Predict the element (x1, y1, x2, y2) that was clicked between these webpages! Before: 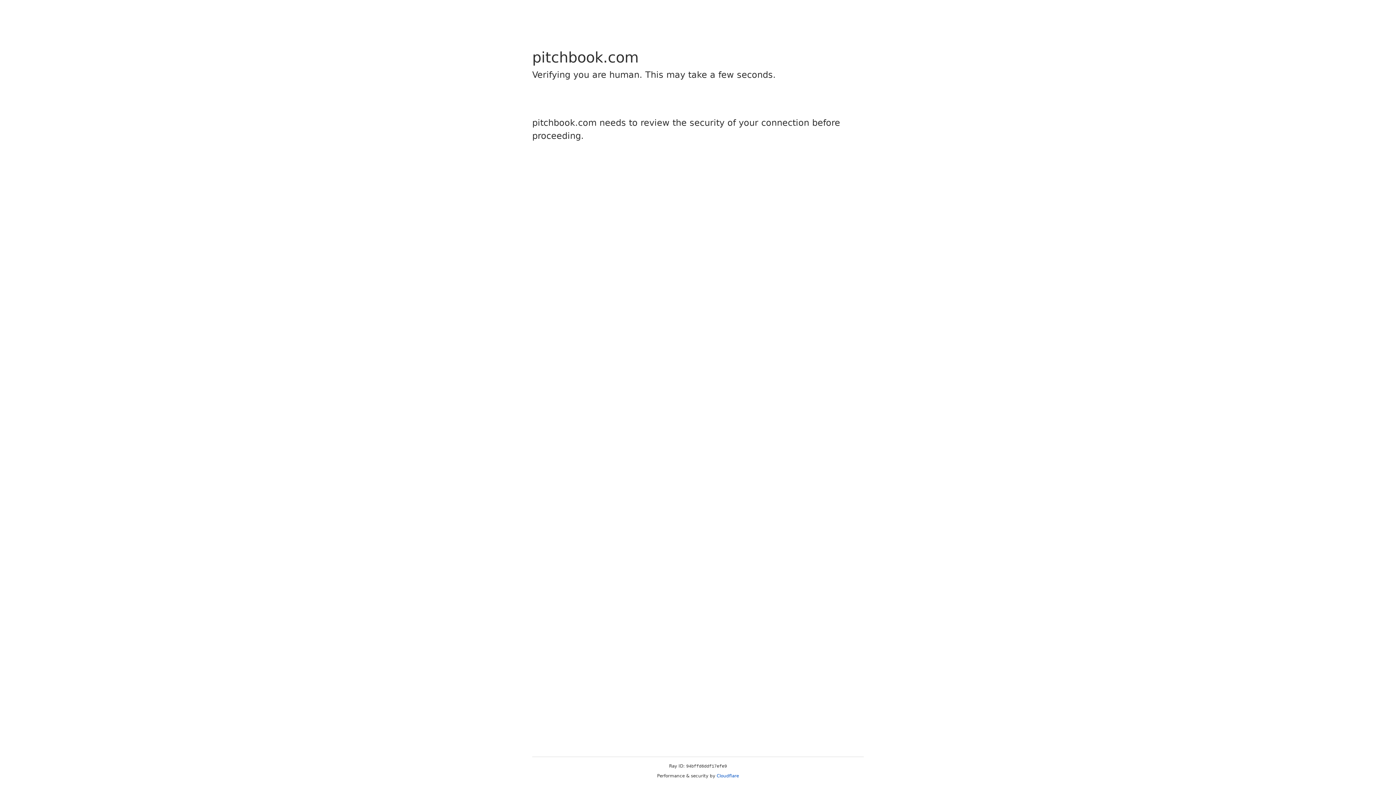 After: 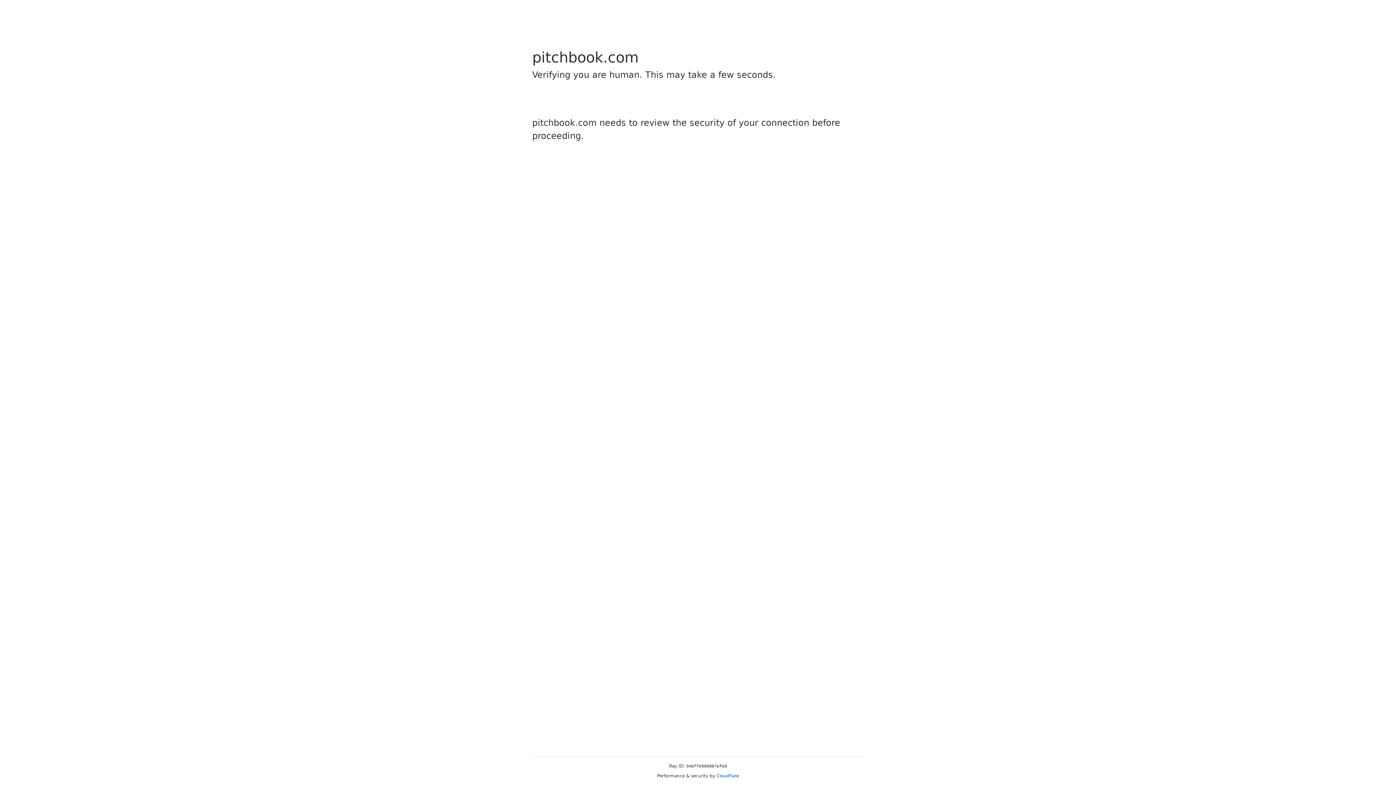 Action: label: Cloudflare bbox: (716, 773, 739, 778)